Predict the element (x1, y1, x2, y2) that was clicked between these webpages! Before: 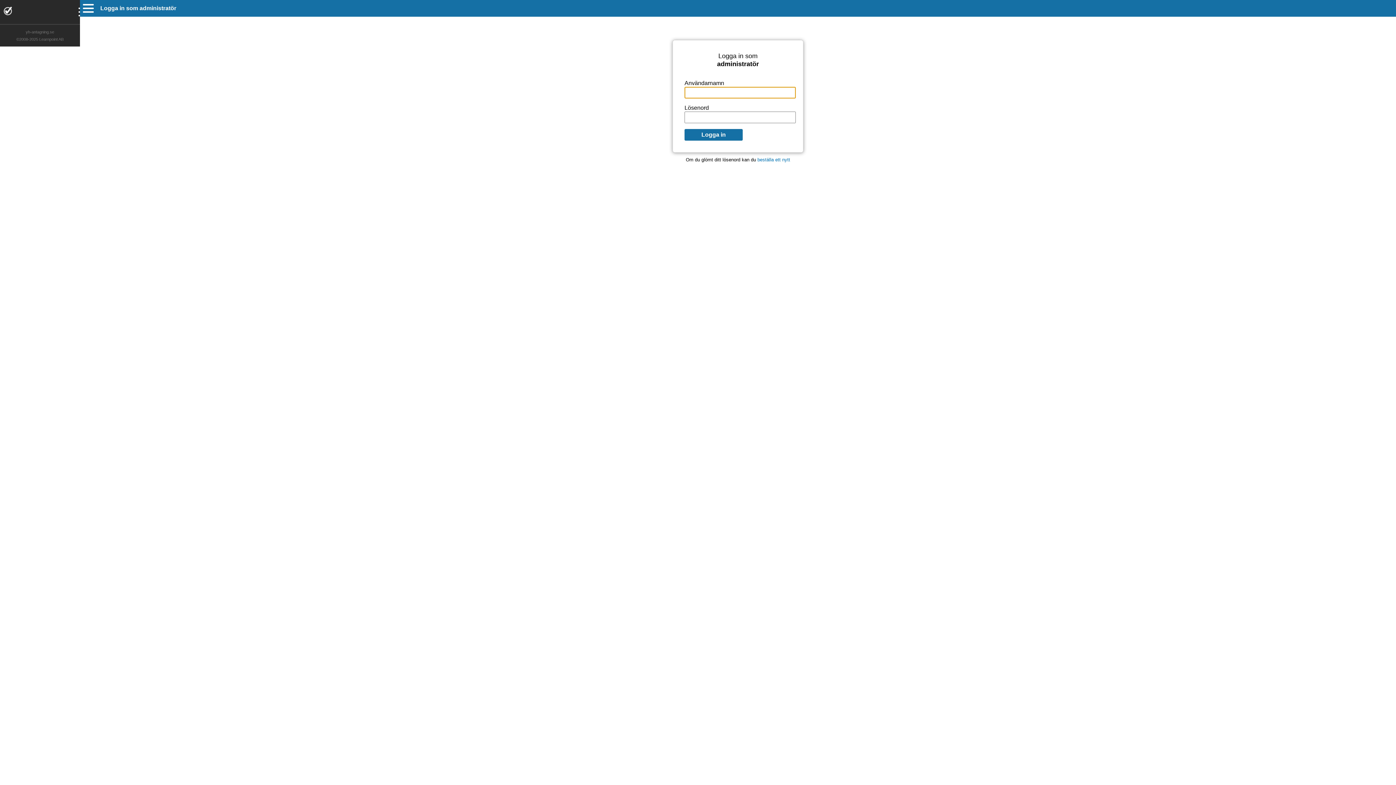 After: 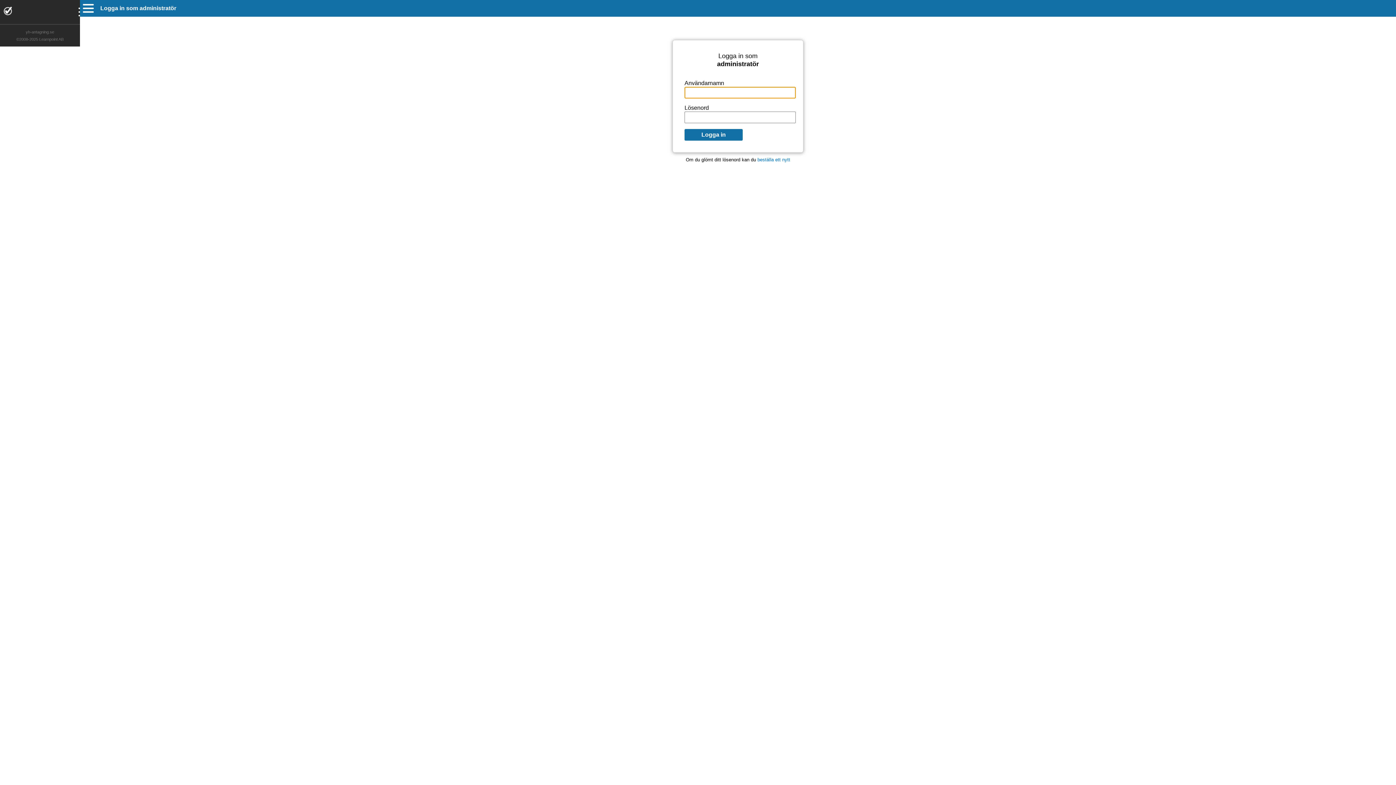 Action: bbox: (3, 13, 12, 19)